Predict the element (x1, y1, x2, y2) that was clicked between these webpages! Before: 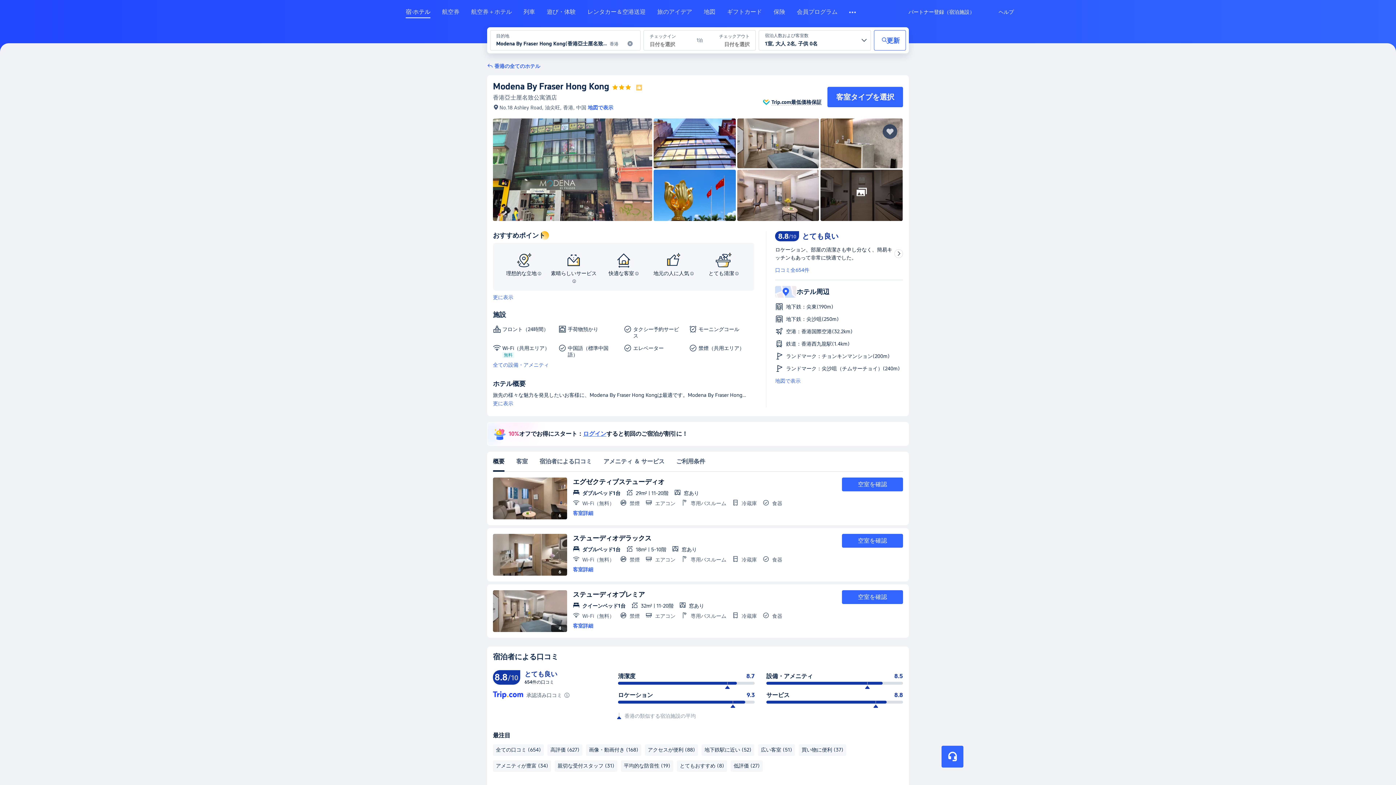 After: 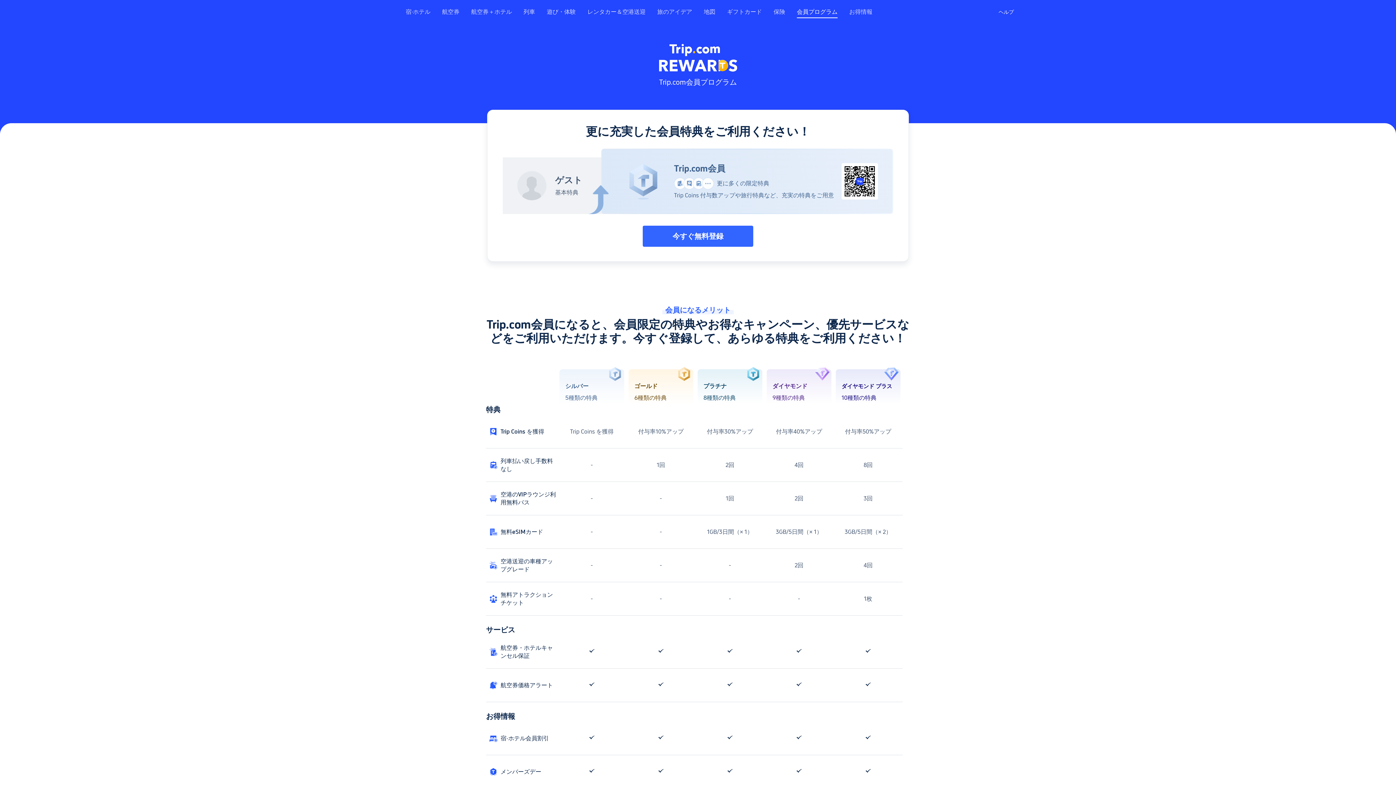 Action: label: 会員プログラム bbox: (797, 8, 837, 21)